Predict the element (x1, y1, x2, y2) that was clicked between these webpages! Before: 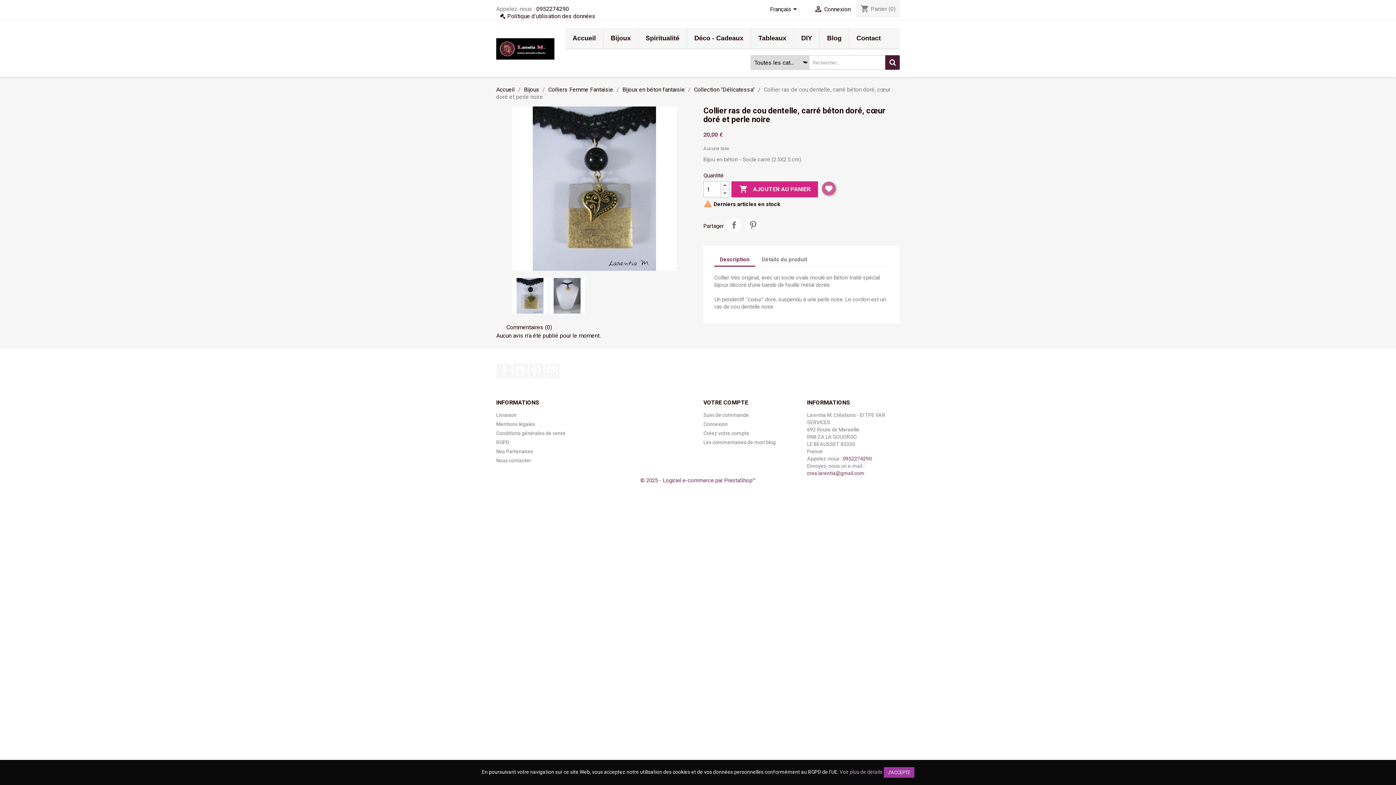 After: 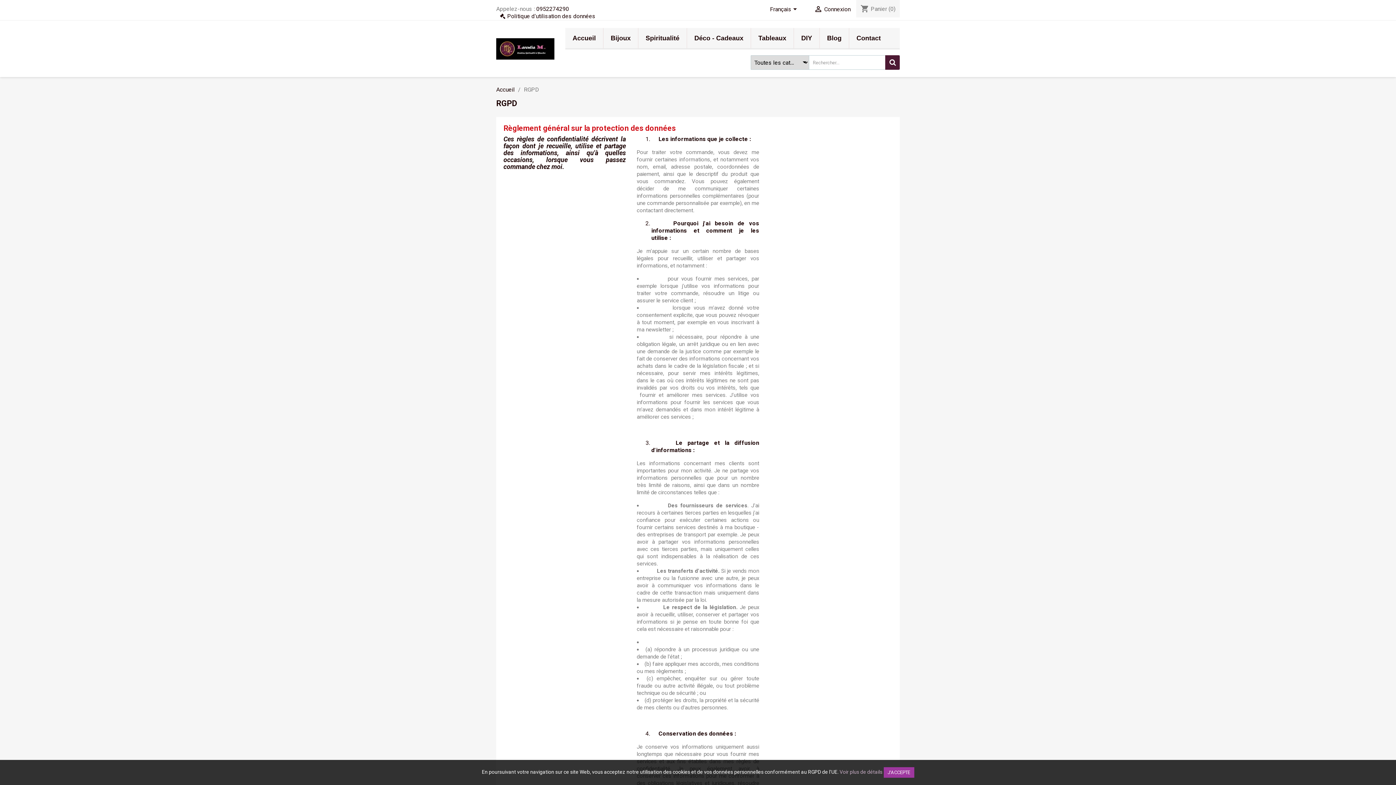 Action: bbox: (496, 439, 509, 445) label: RGPD